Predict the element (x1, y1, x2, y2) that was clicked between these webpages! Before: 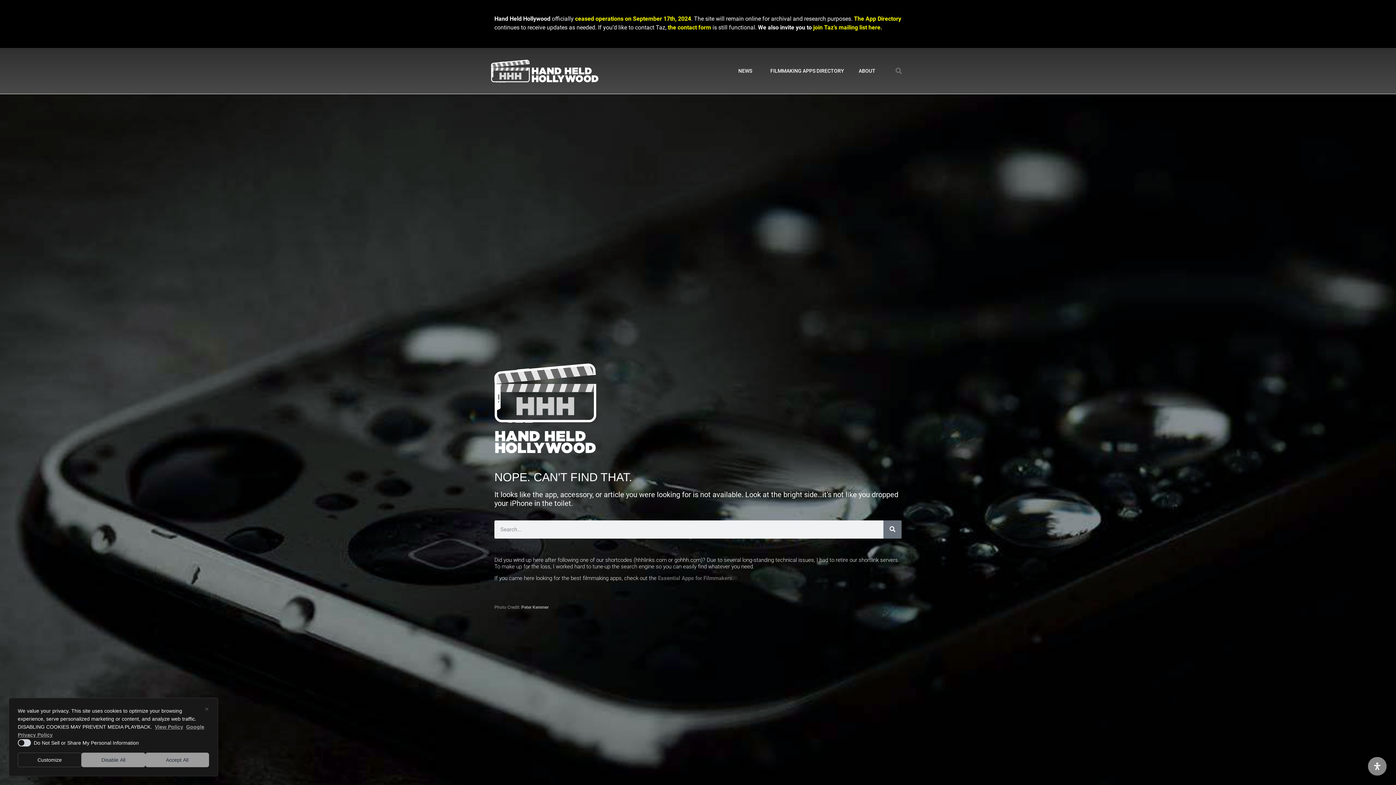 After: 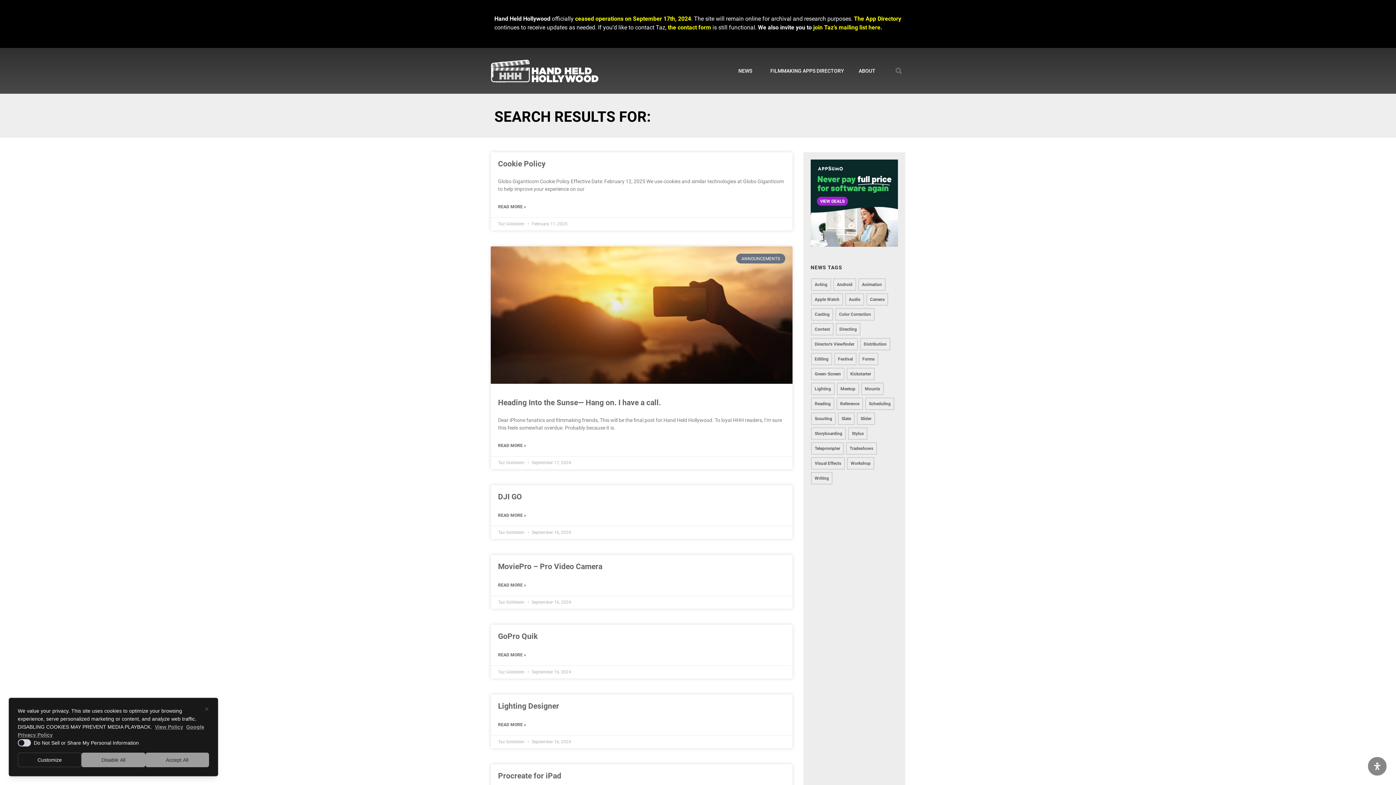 Action: label: Search bbox: (883, 520, 901, 538)